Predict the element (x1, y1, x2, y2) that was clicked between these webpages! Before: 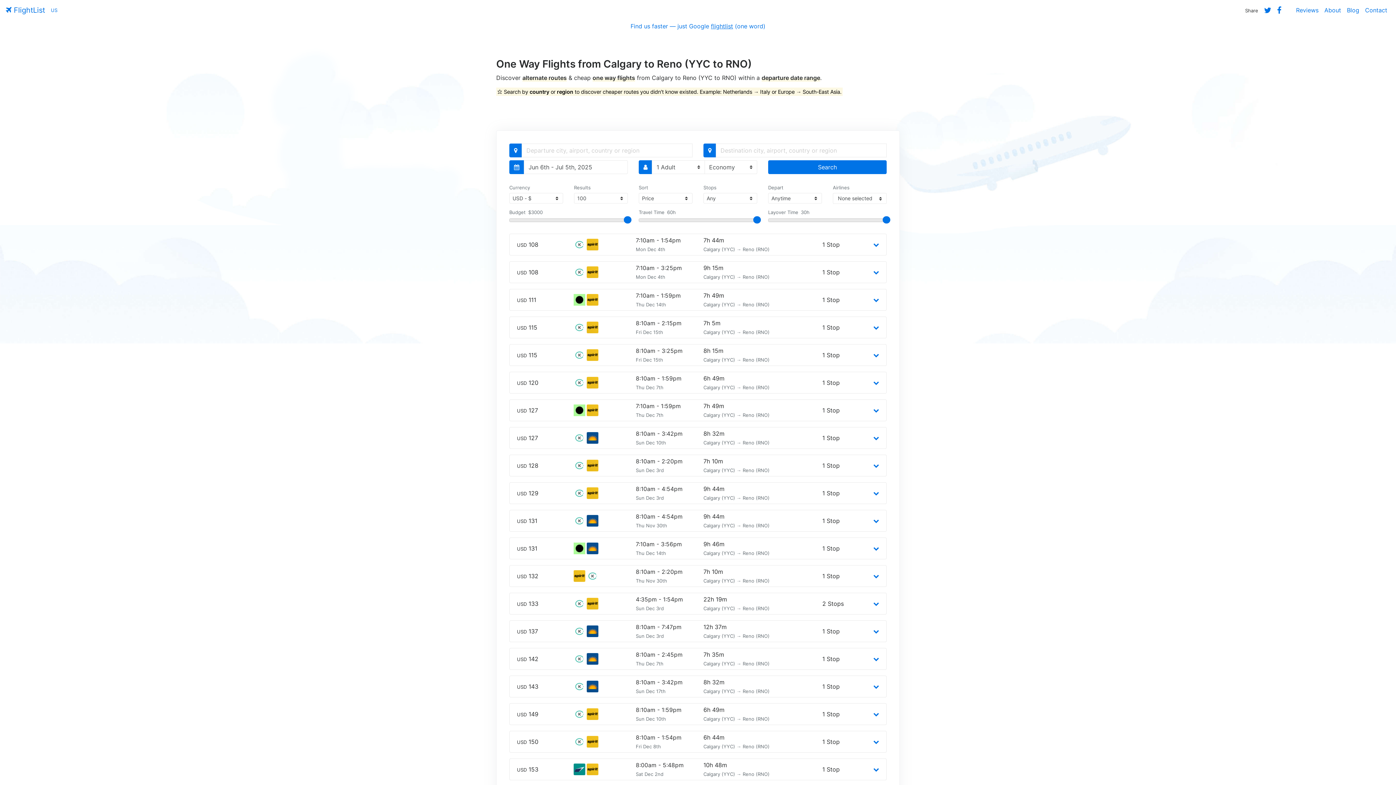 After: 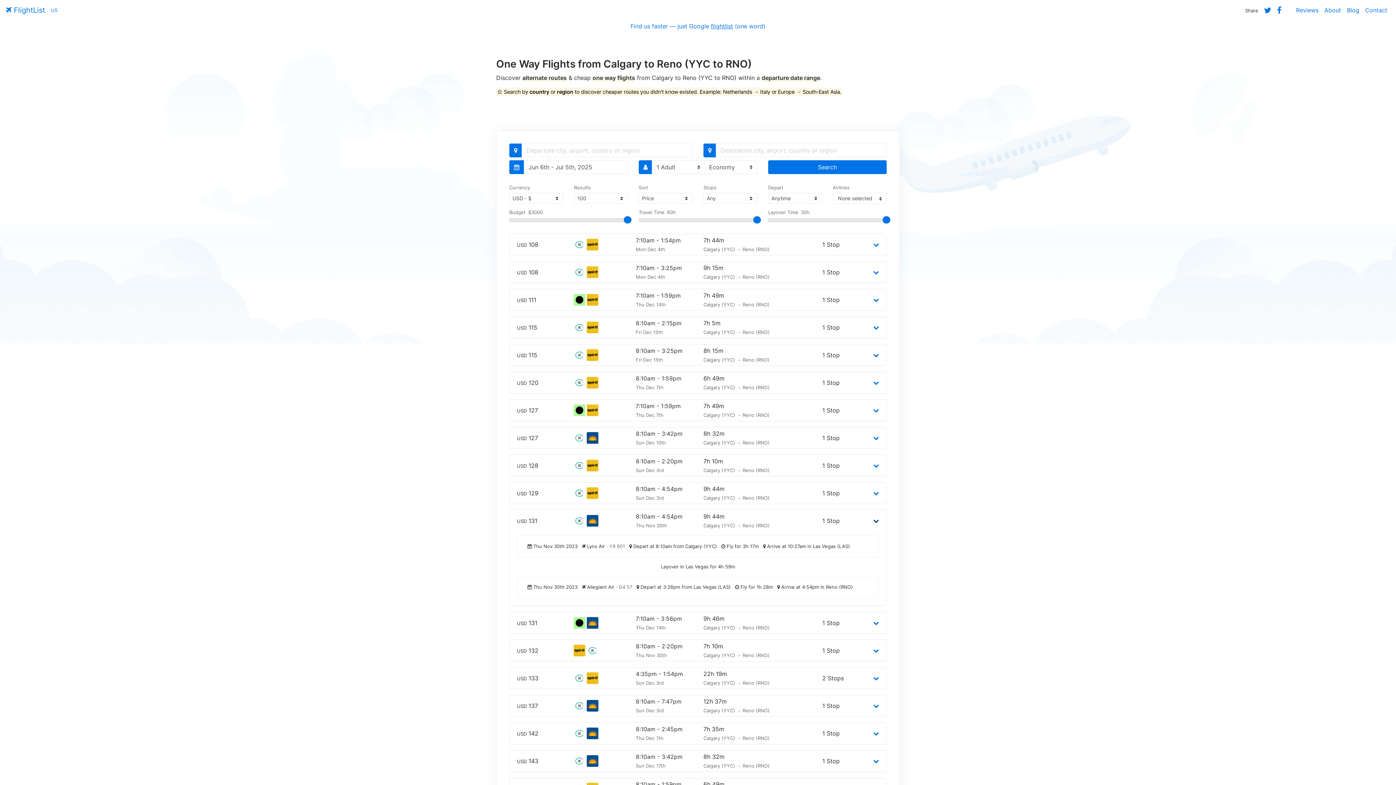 Action: bbox: (873, 517, 879, 524)